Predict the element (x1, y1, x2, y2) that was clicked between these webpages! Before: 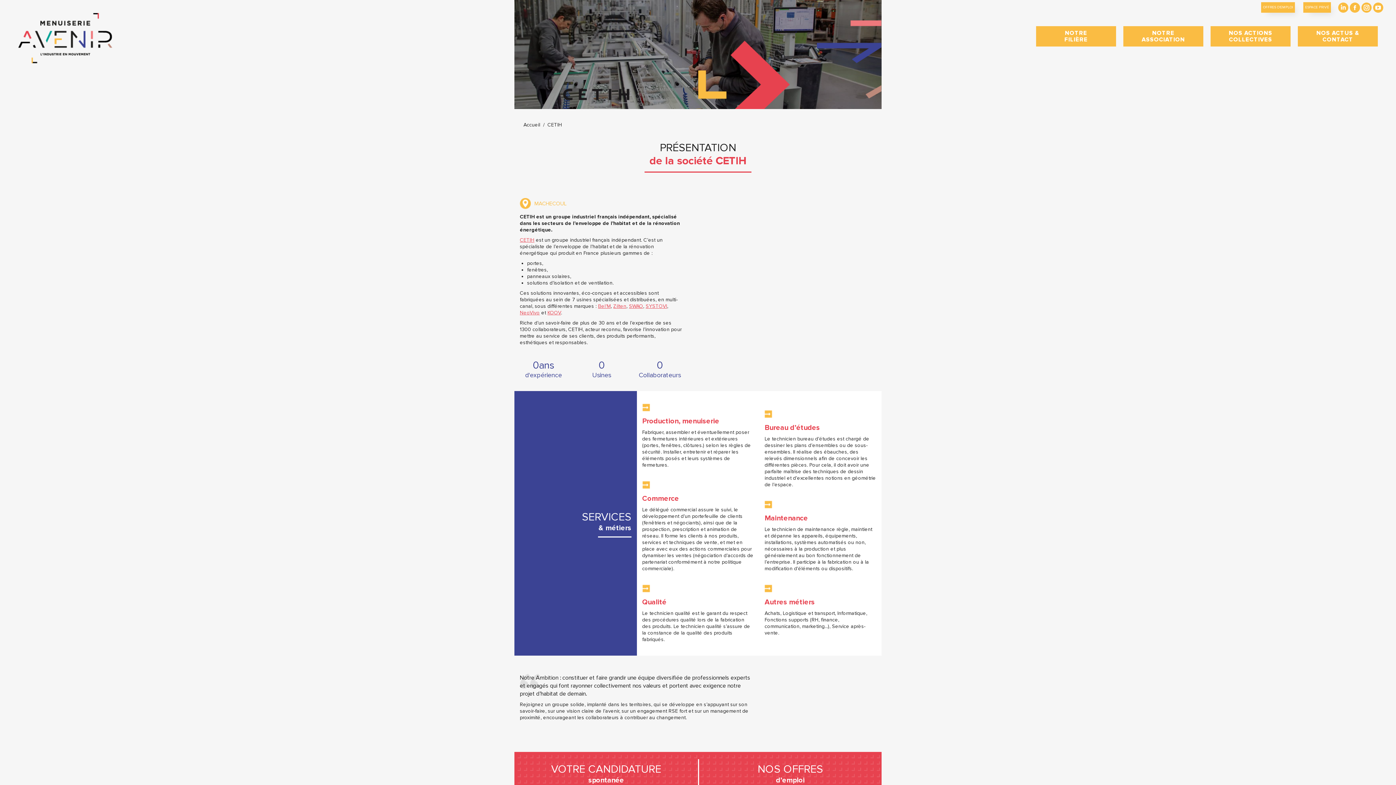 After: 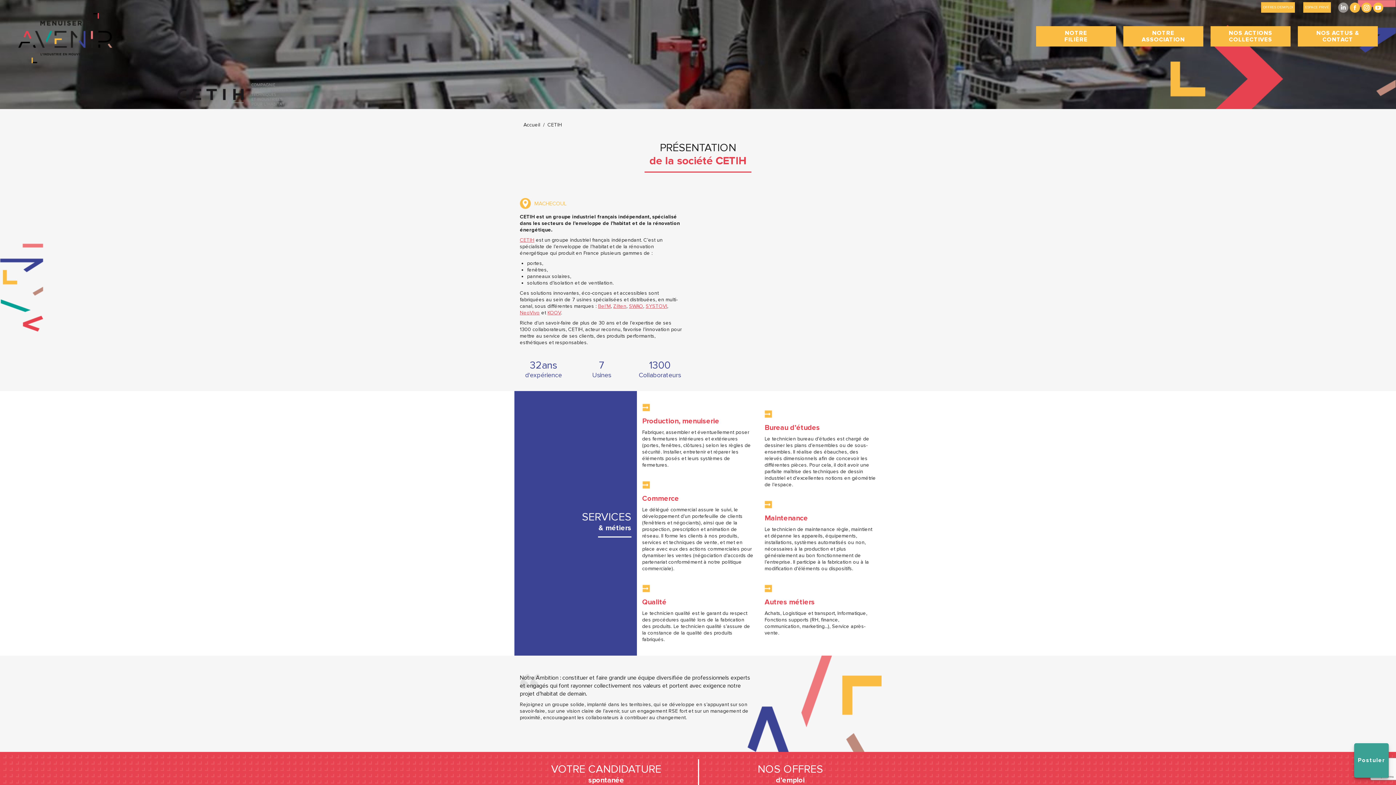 Action: bbox: (1338, 2, 1348, 12) label: LinkedIn page opens in new window